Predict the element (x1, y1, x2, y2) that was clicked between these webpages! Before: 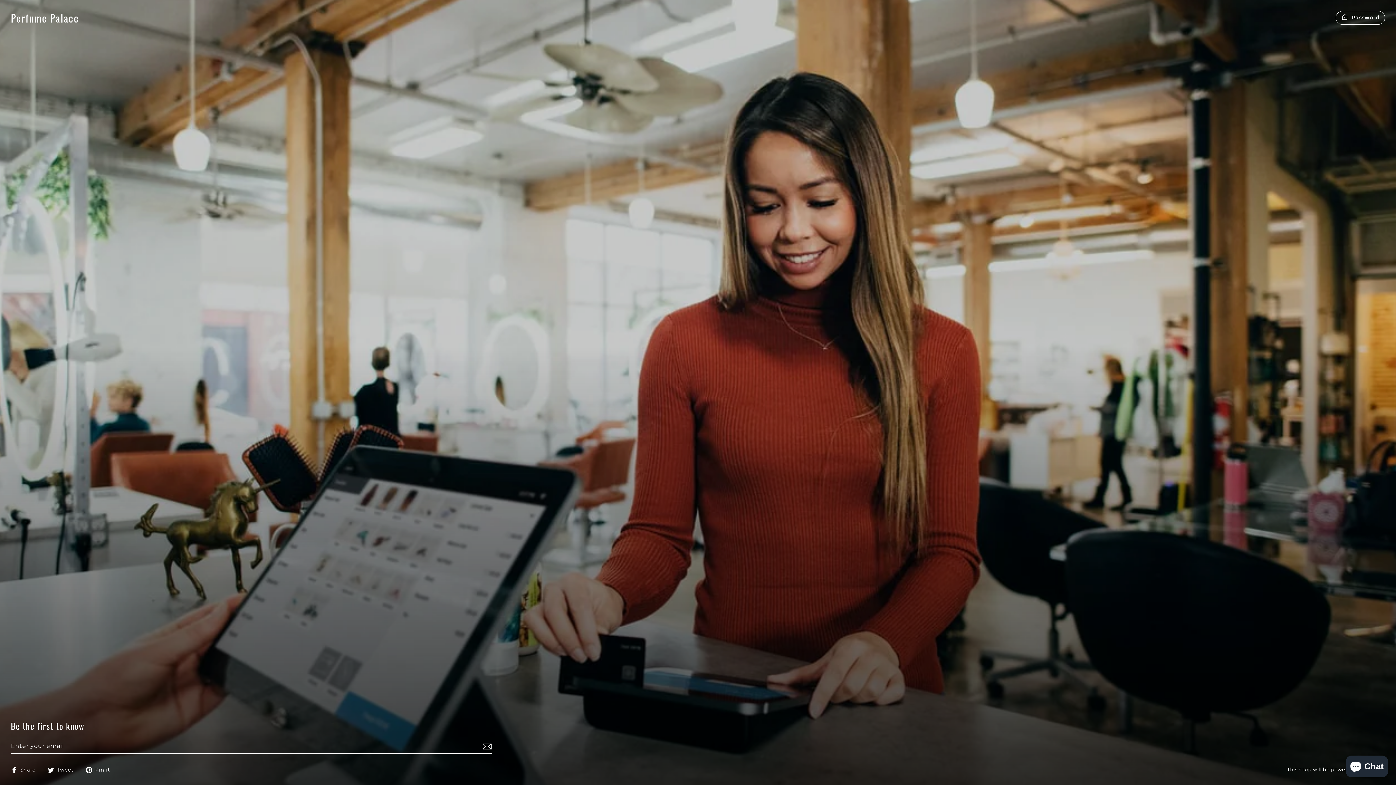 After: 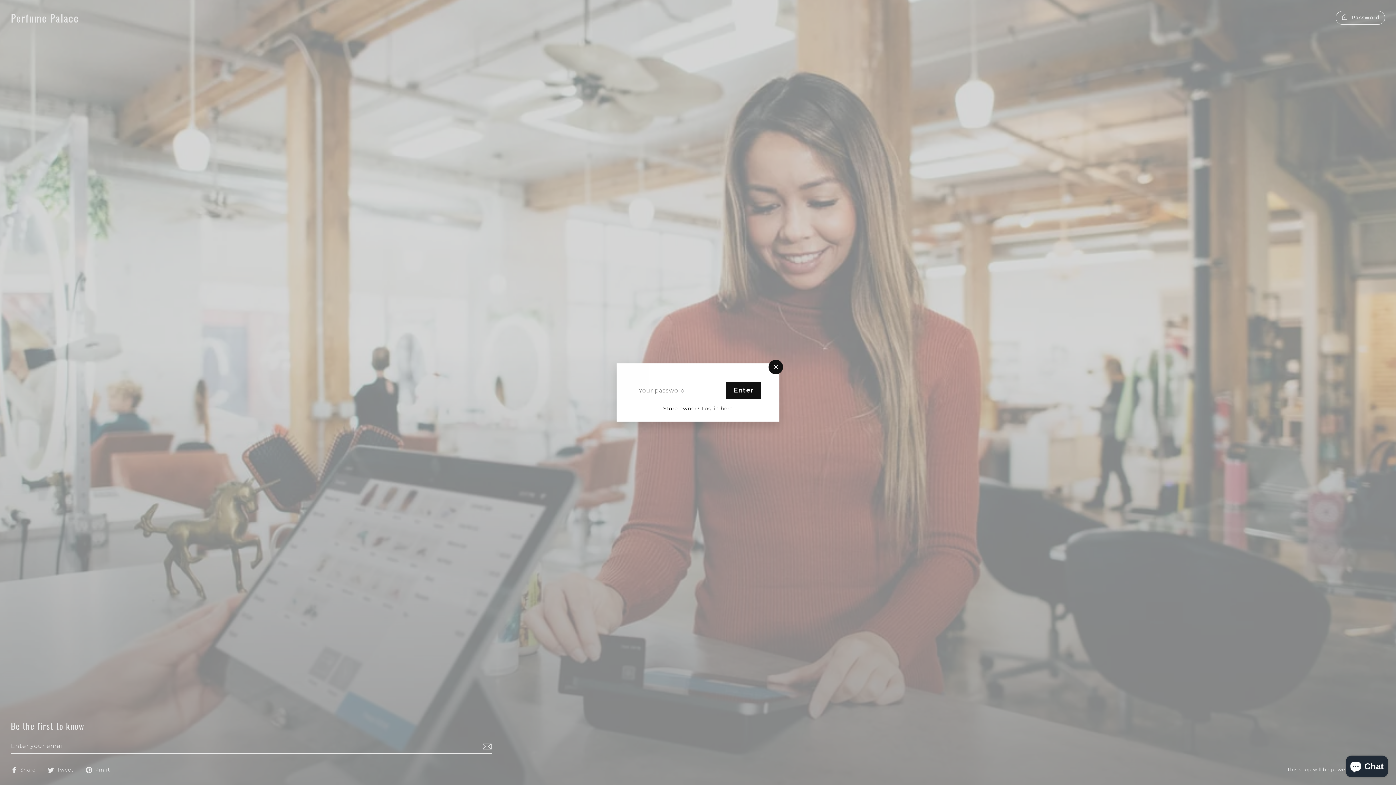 Action: bbox: (1335, 10, 1385, 24) label:  Password